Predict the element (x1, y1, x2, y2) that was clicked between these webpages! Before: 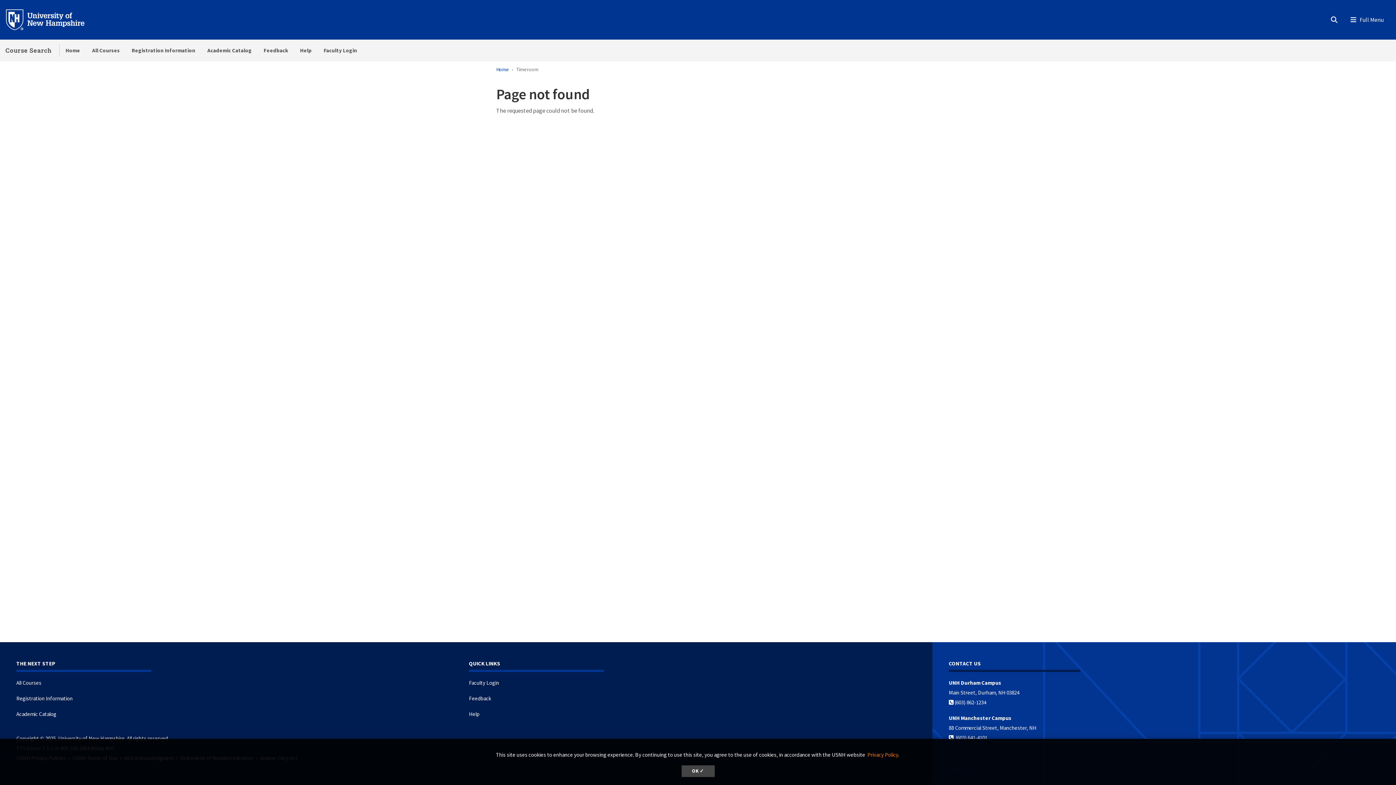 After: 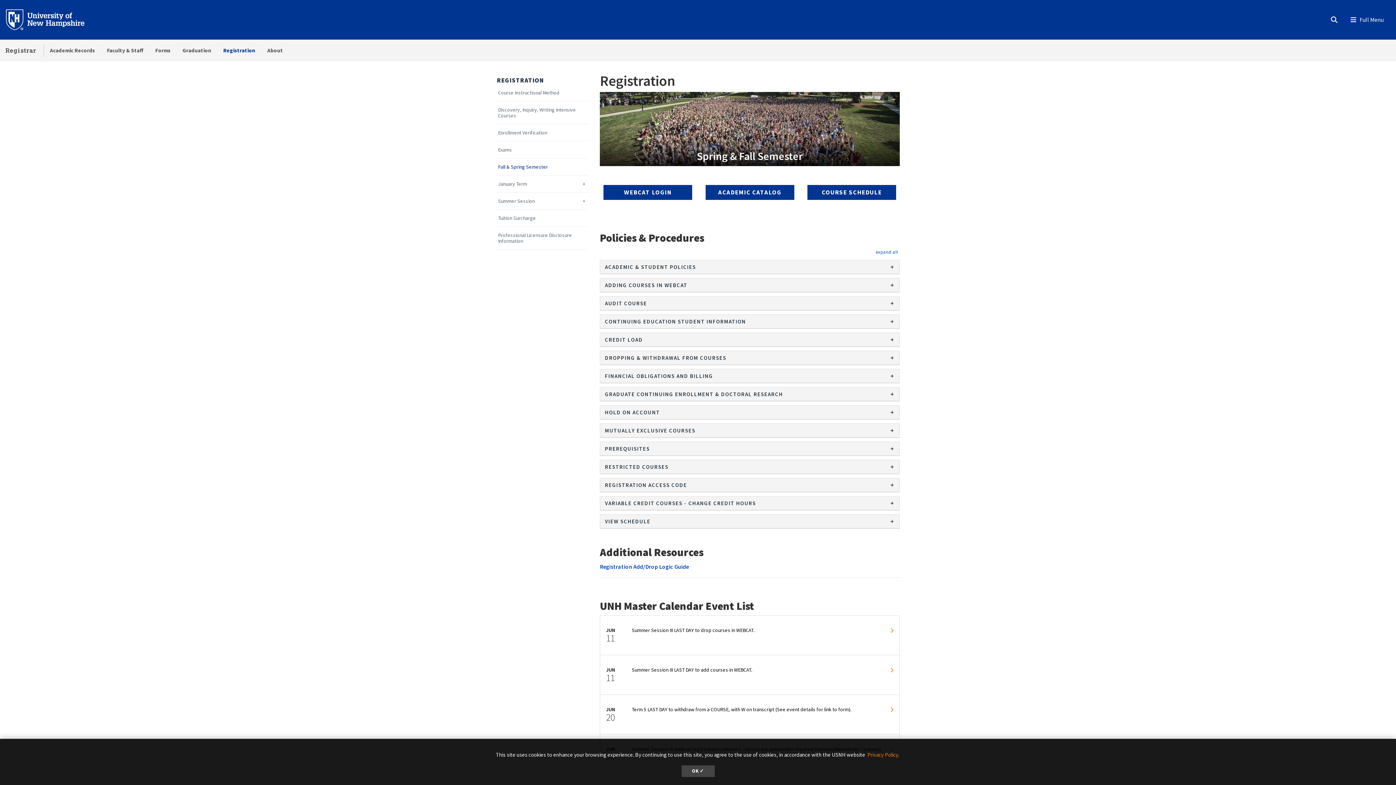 Action: bbox: (125, 39, 201, 61) label: Registration Information